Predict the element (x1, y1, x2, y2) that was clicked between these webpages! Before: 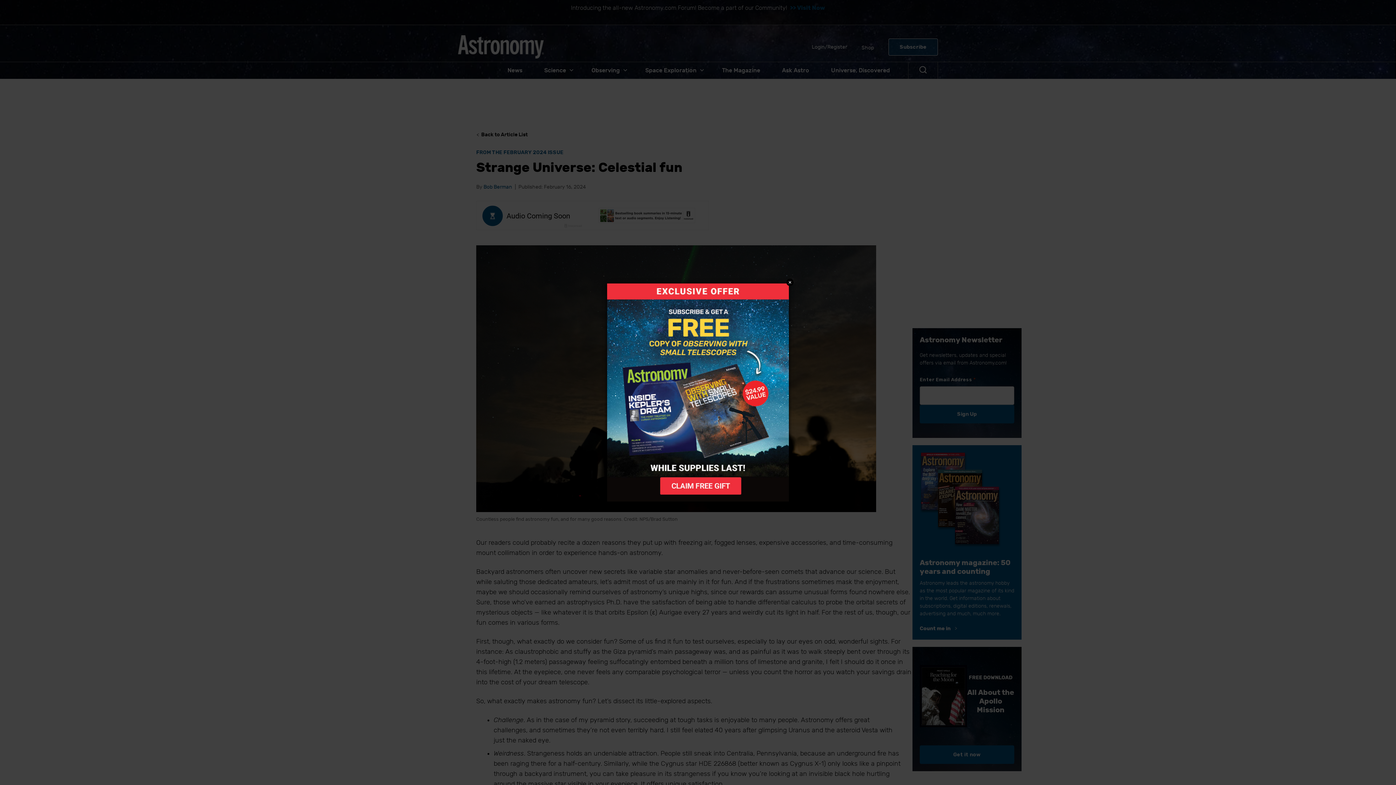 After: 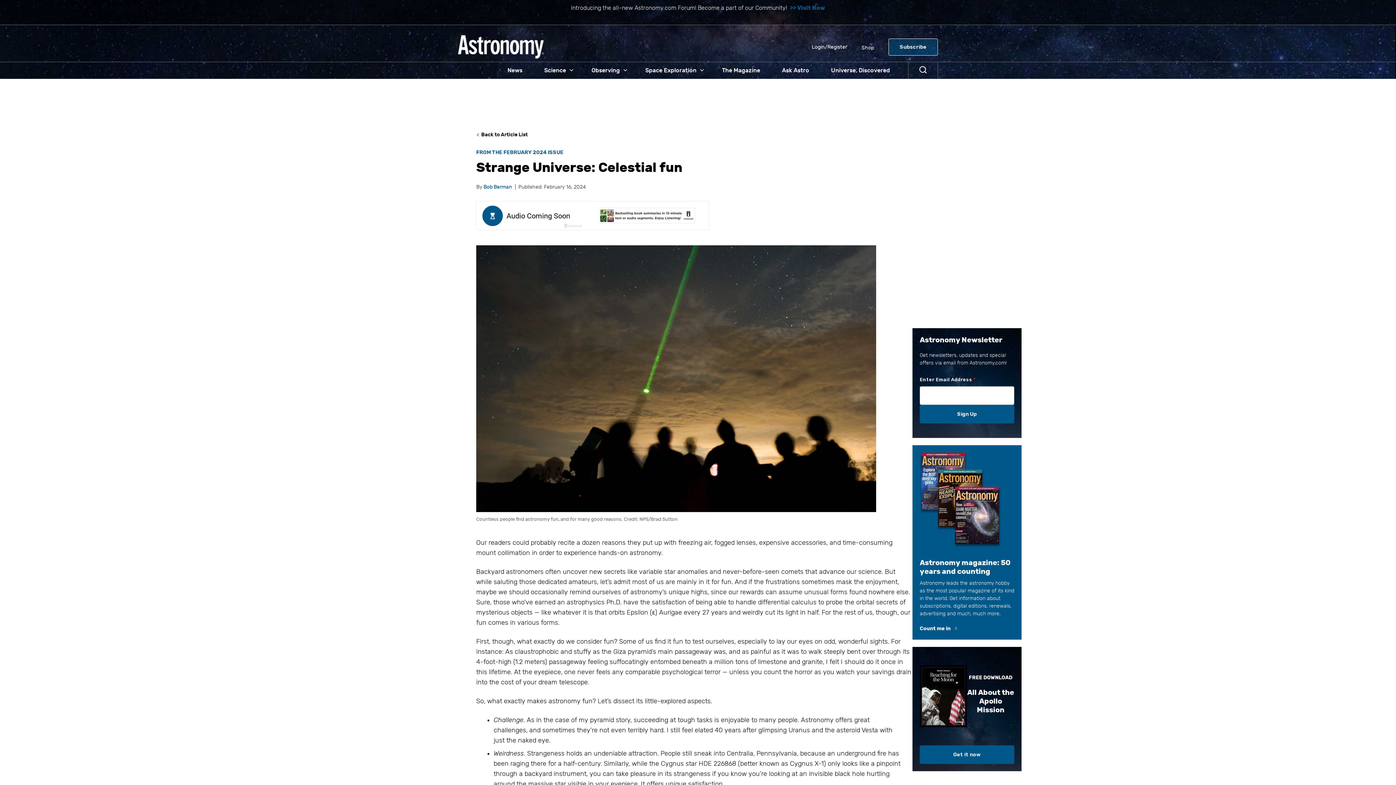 Action: bbox: (607, 283, 788, 501)